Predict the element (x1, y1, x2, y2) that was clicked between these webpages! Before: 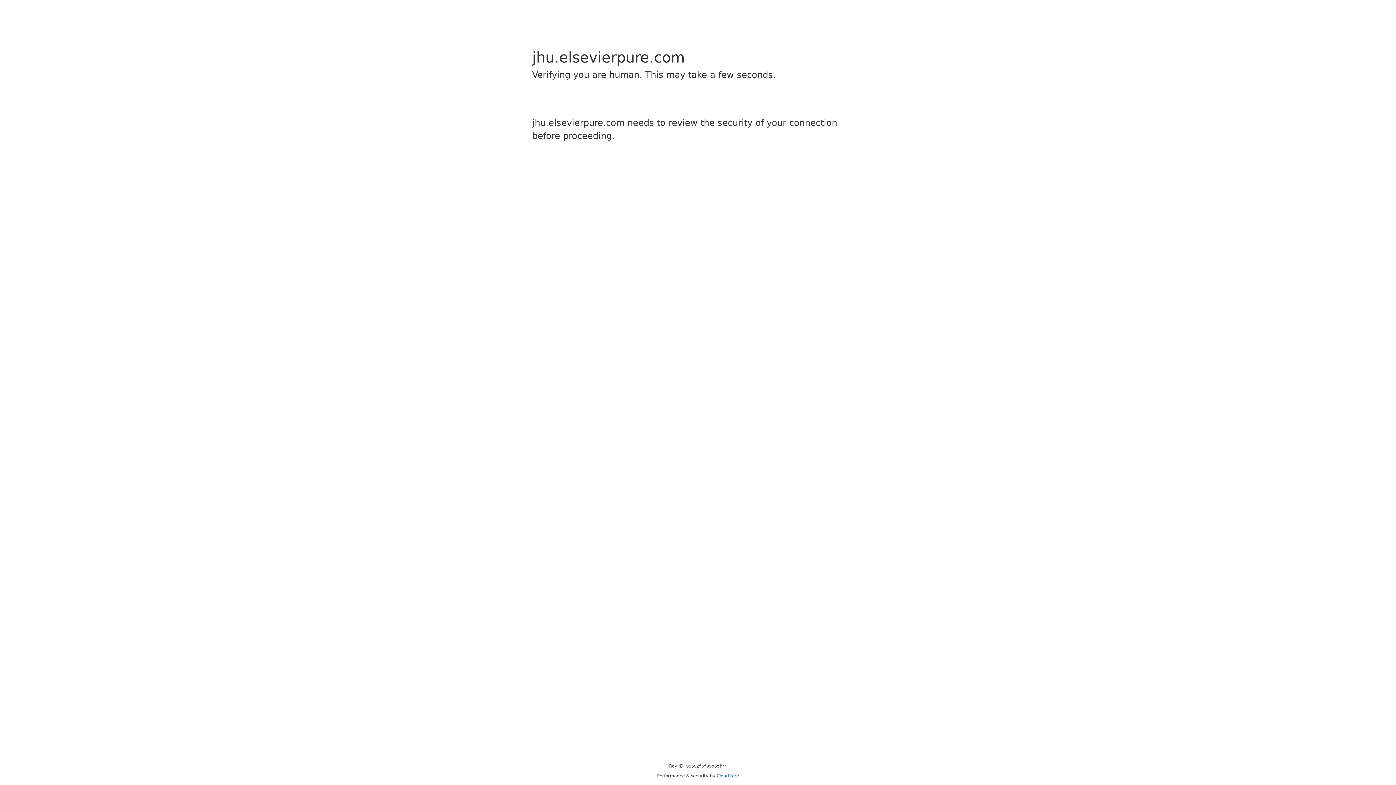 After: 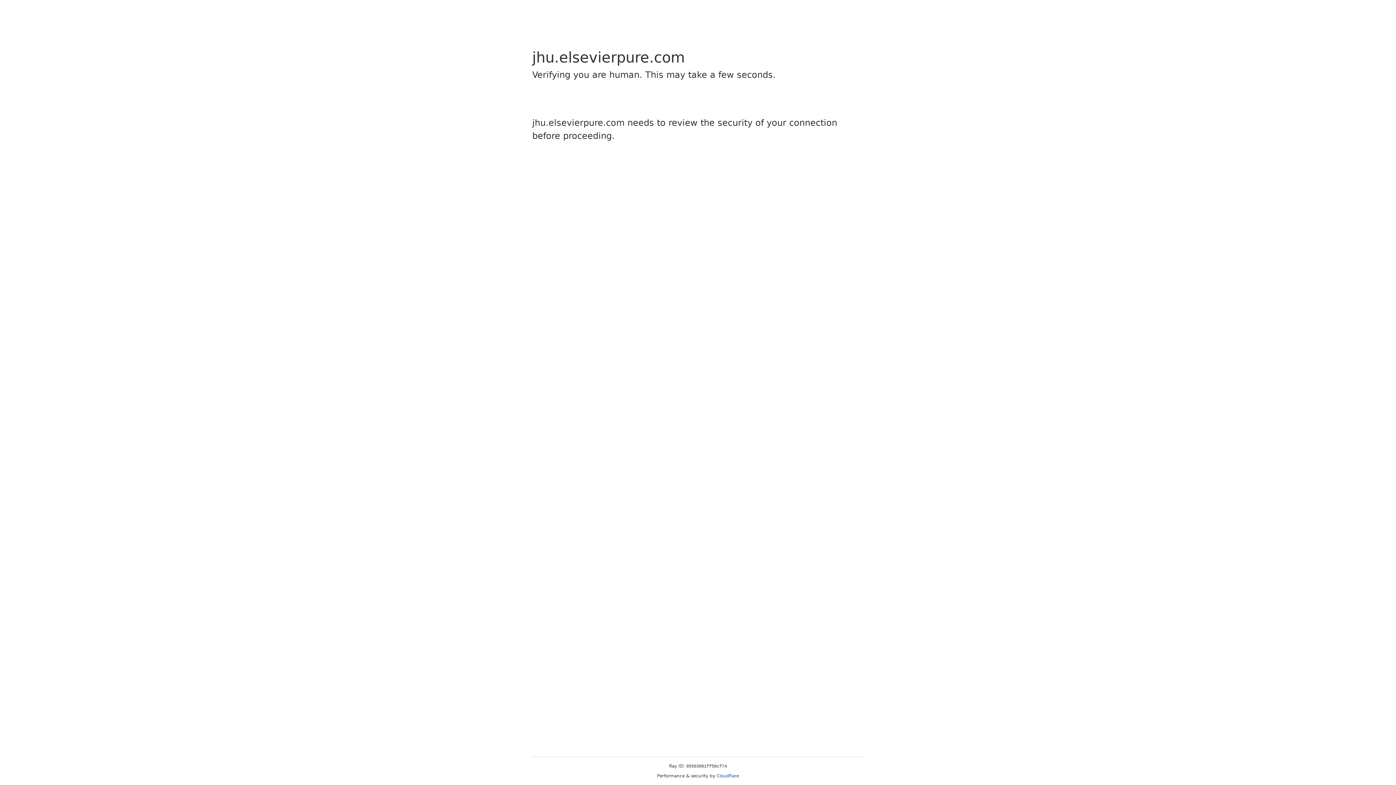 Action: bbox: (716, 773, 739, 778) label: Cloudflare